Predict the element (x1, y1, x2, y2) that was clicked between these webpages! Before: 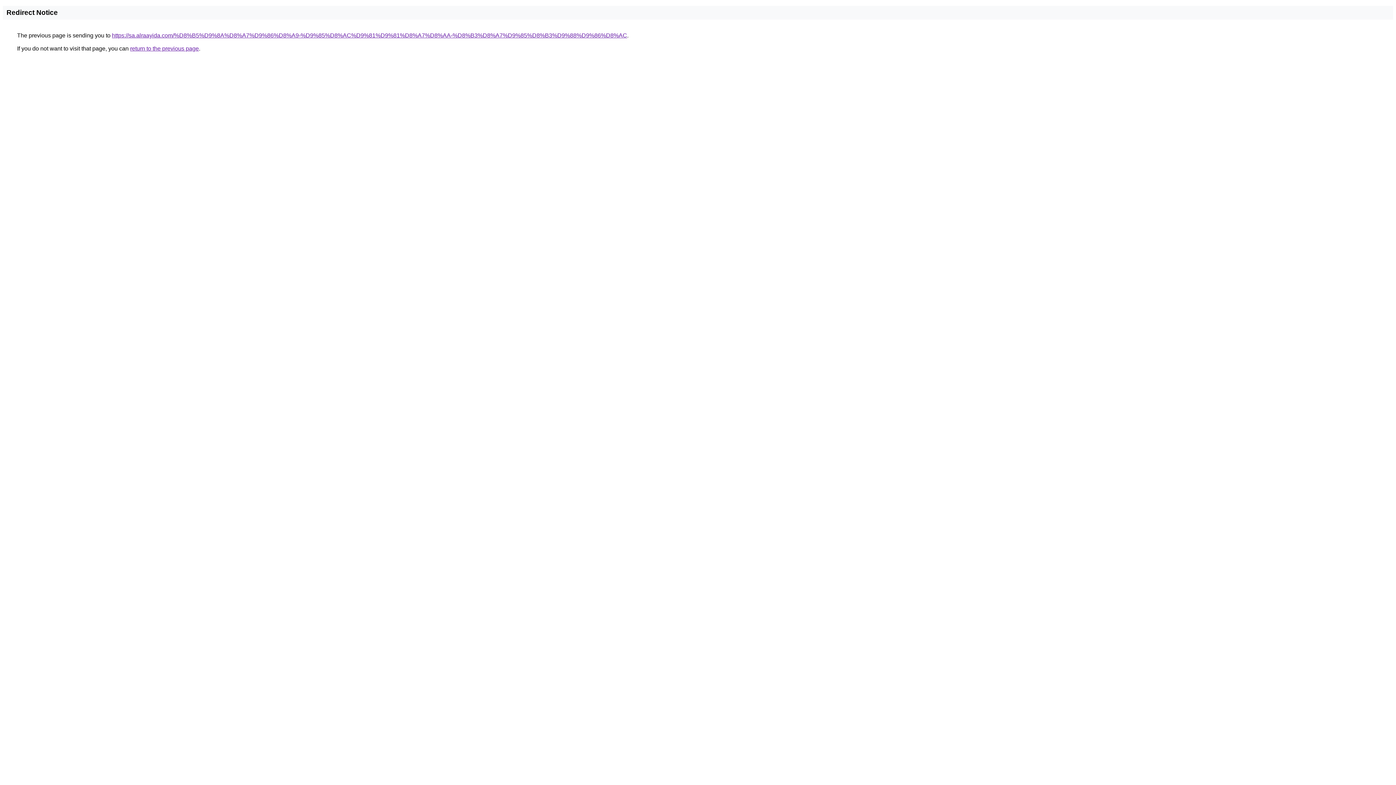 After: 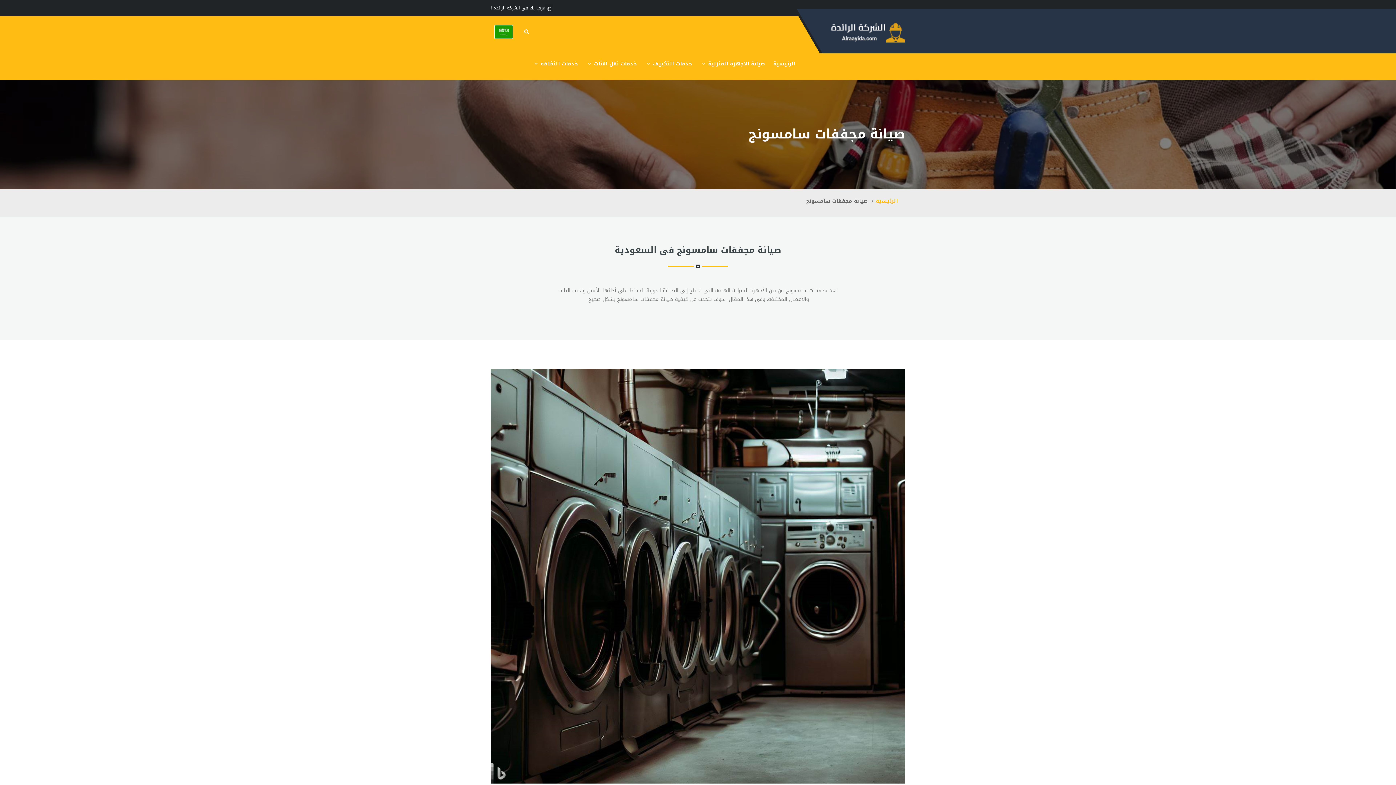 Action: label: https://sa.alraayida.com/%D8%B5%D9%8A%D8%A7%D9%86%D8%A9-%D9%85%D8%AC%D9%81%D9%81%D8%A7%D8%AA-%D8%B3%D8%A7%D9%85%D8%B3%D9%88%D9%86%D8%AC bbox: (112, 32, 627, 38)